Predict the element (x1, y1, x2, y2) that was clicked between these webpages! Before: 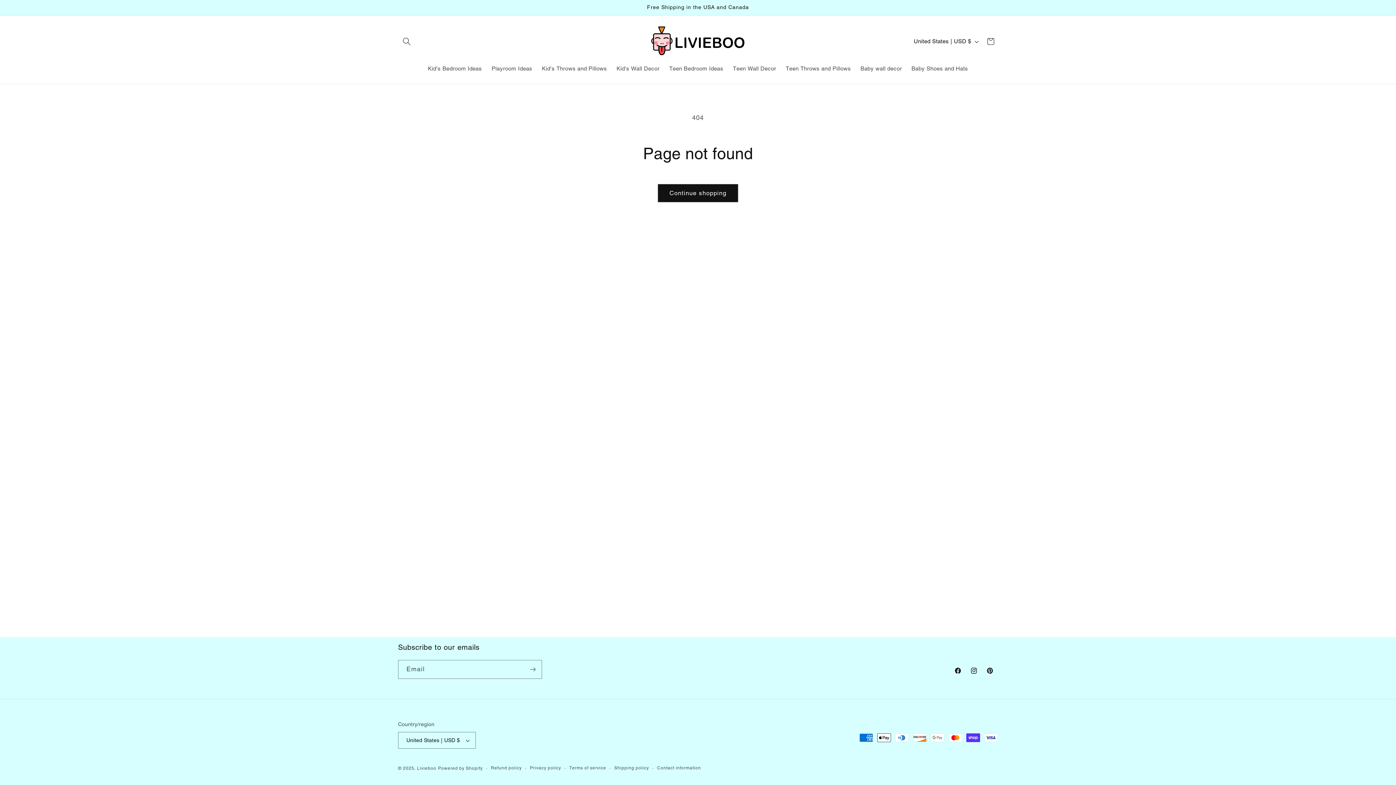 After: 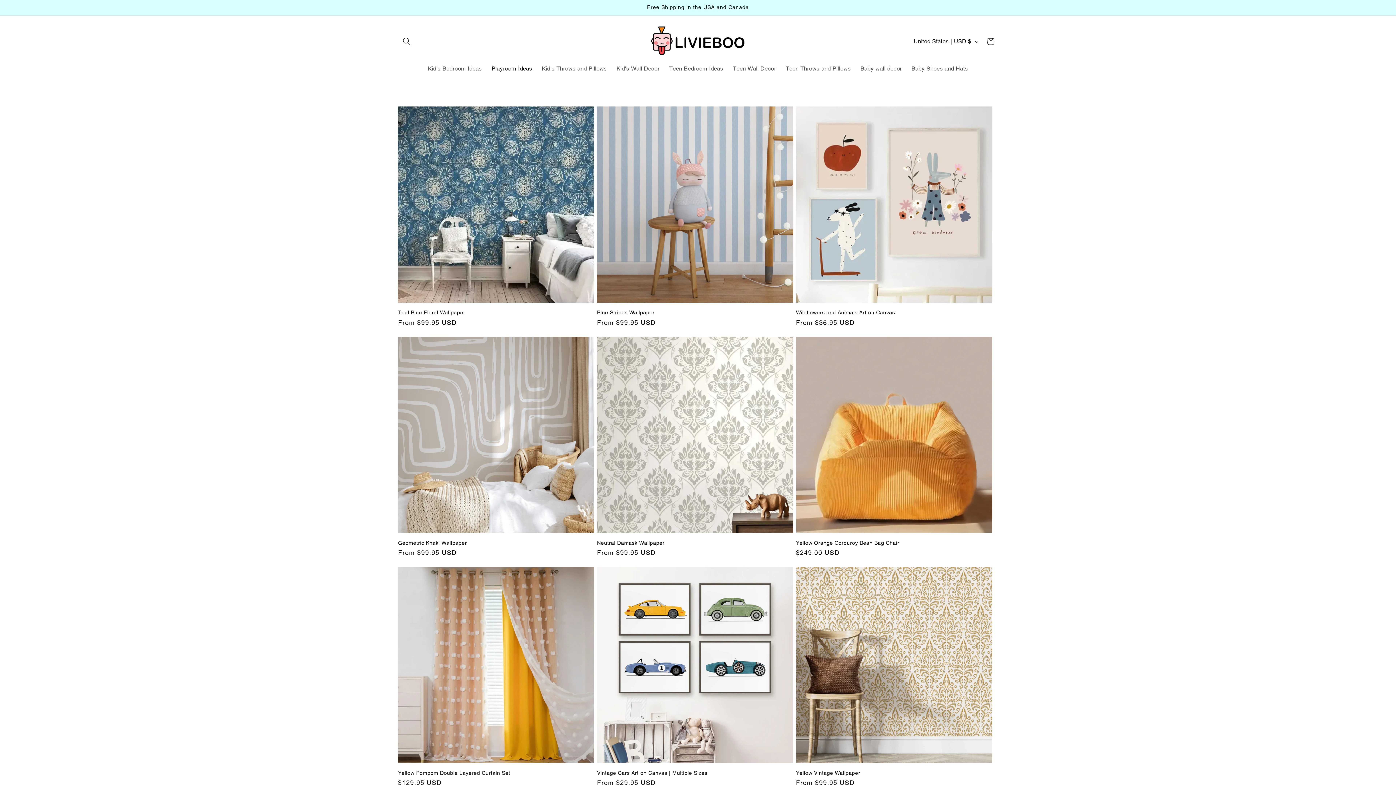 Action: bbox: (486, 60, 537, 76) label: Playroom Ideas